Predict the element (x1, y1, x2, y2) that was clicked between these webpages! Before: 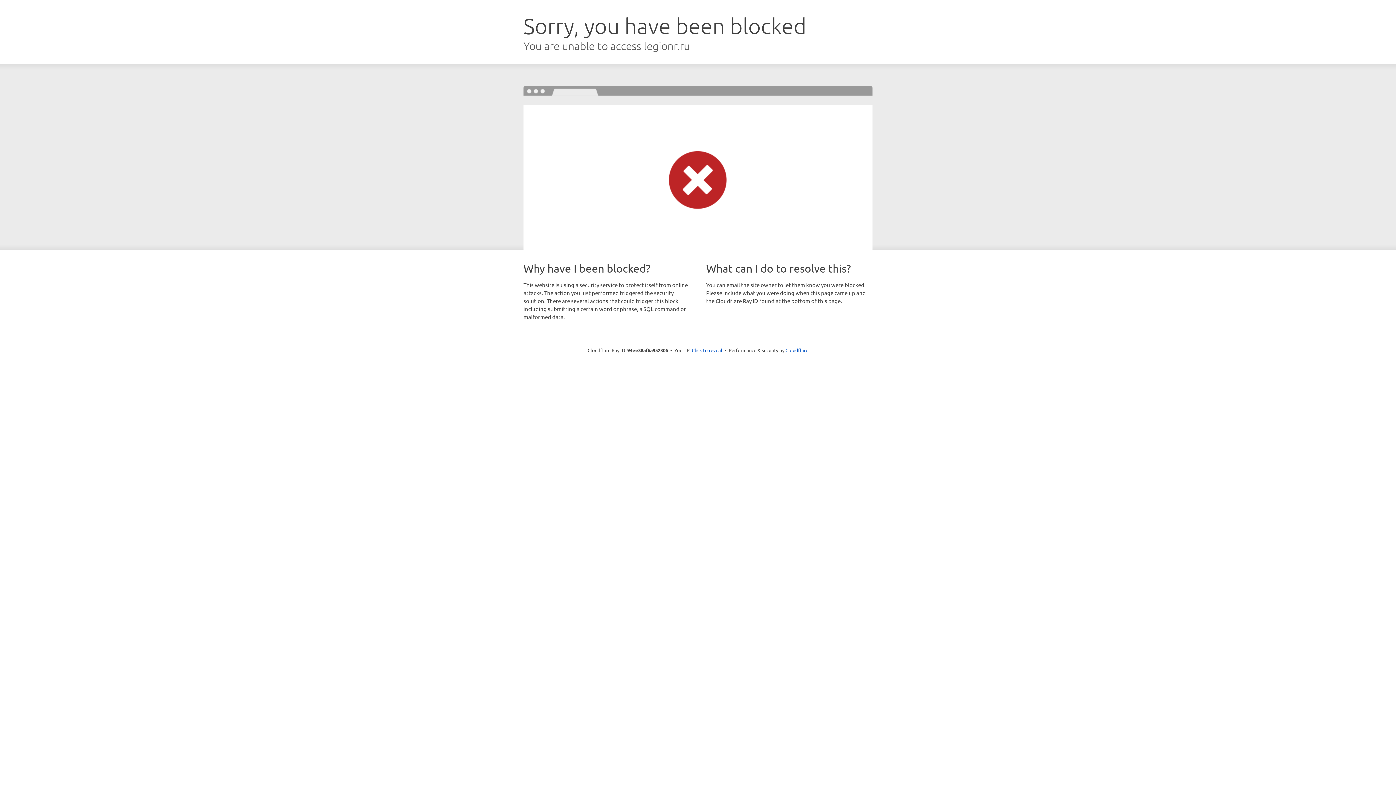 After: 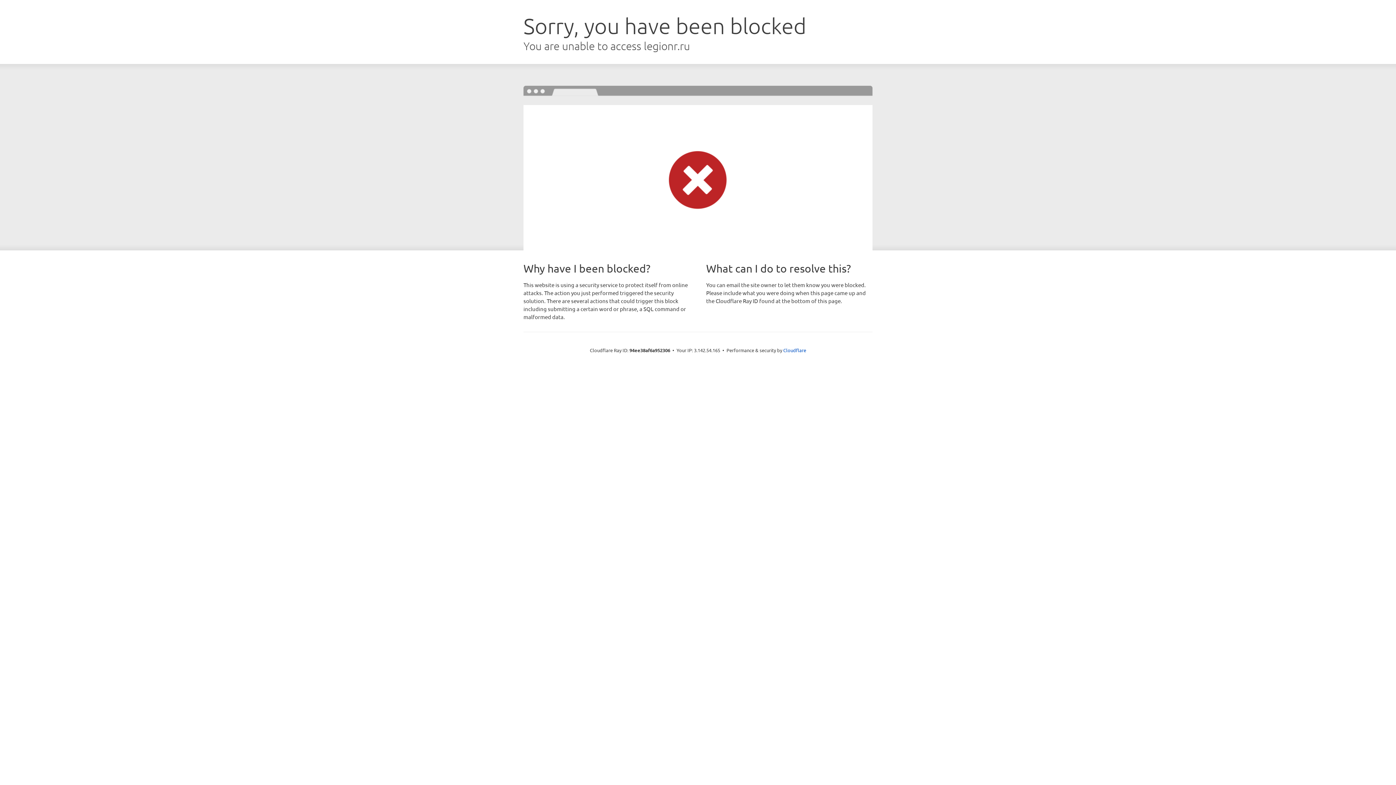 Action: label: Click to reveal bbox: (692, 346, 722, 353)